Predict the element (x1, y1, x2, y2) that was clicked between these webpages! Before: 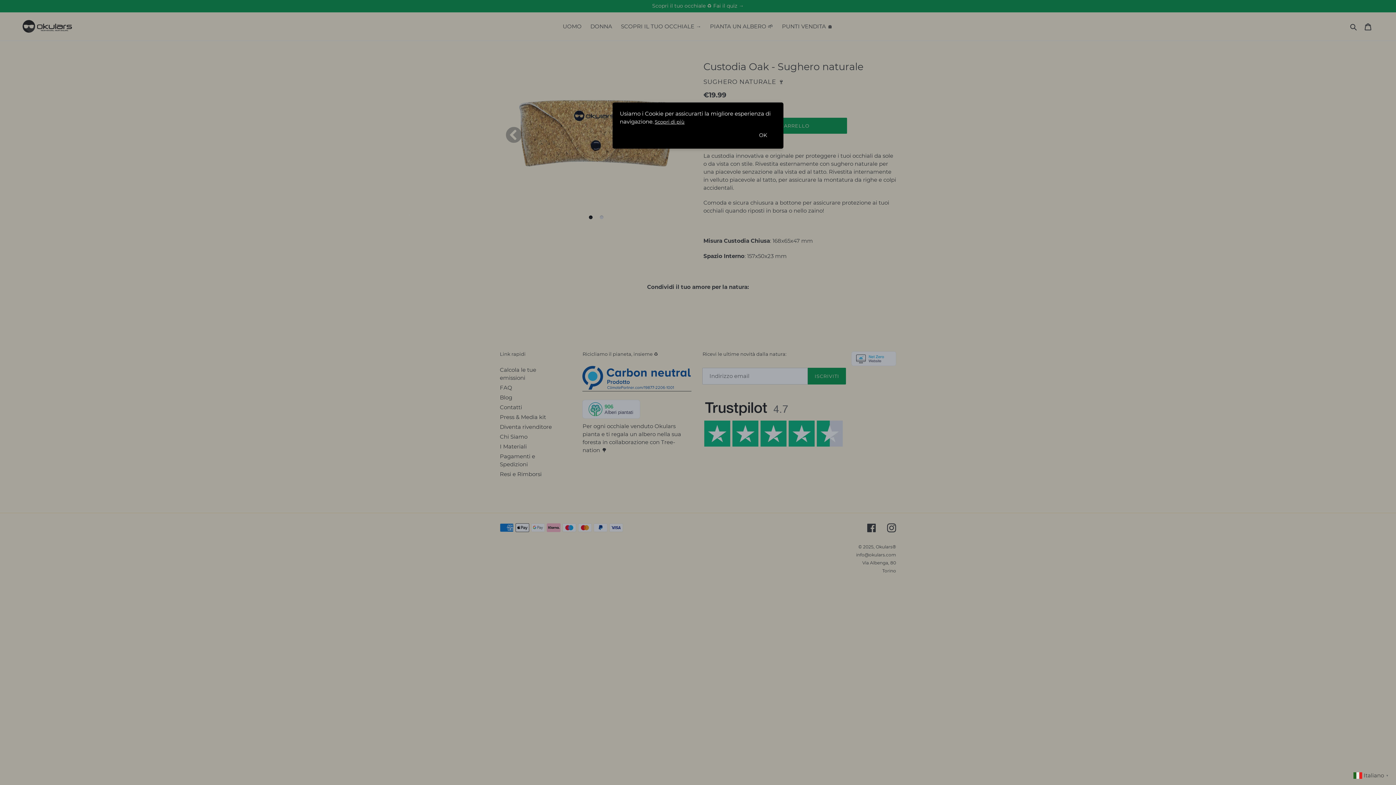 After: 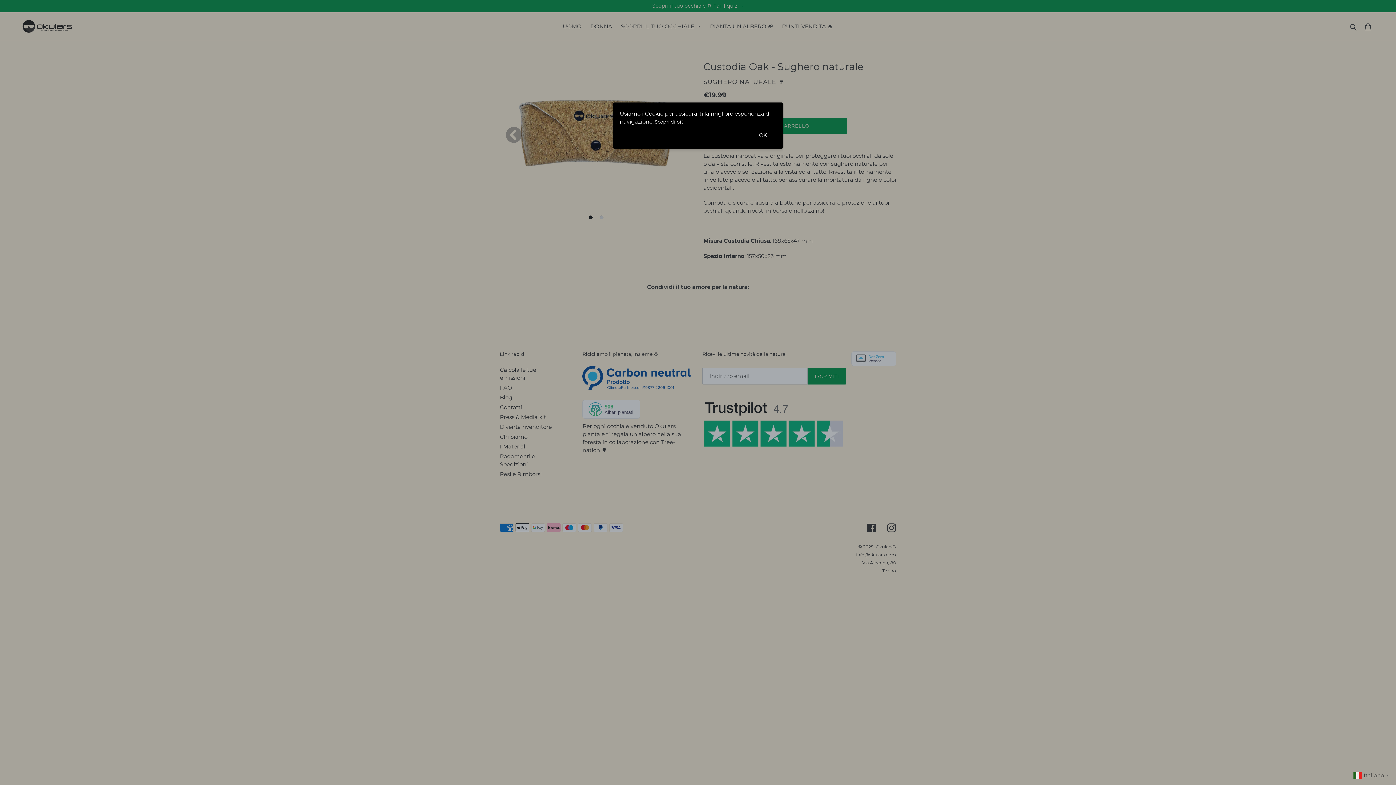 Action: label: Scopri di più bbox: (654, 118, 684, 124)